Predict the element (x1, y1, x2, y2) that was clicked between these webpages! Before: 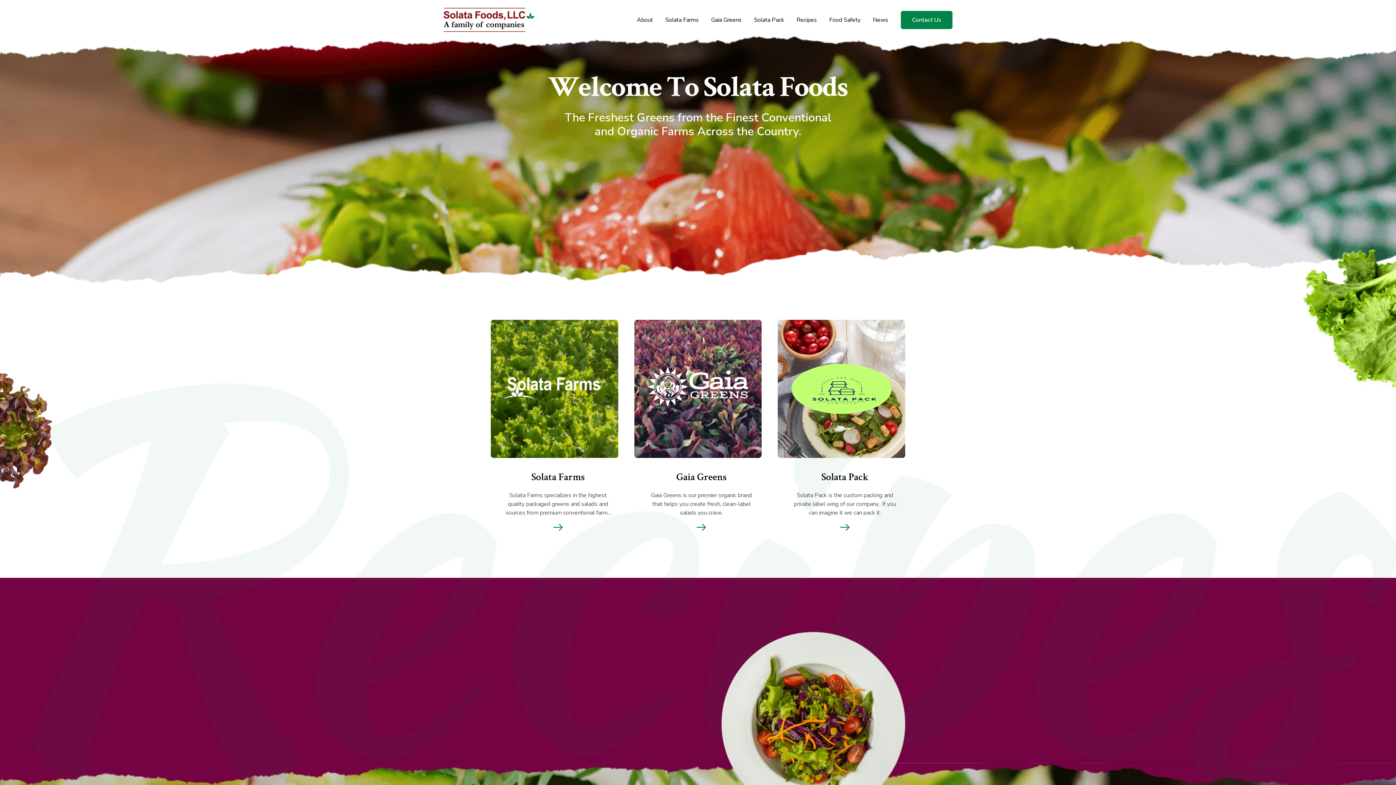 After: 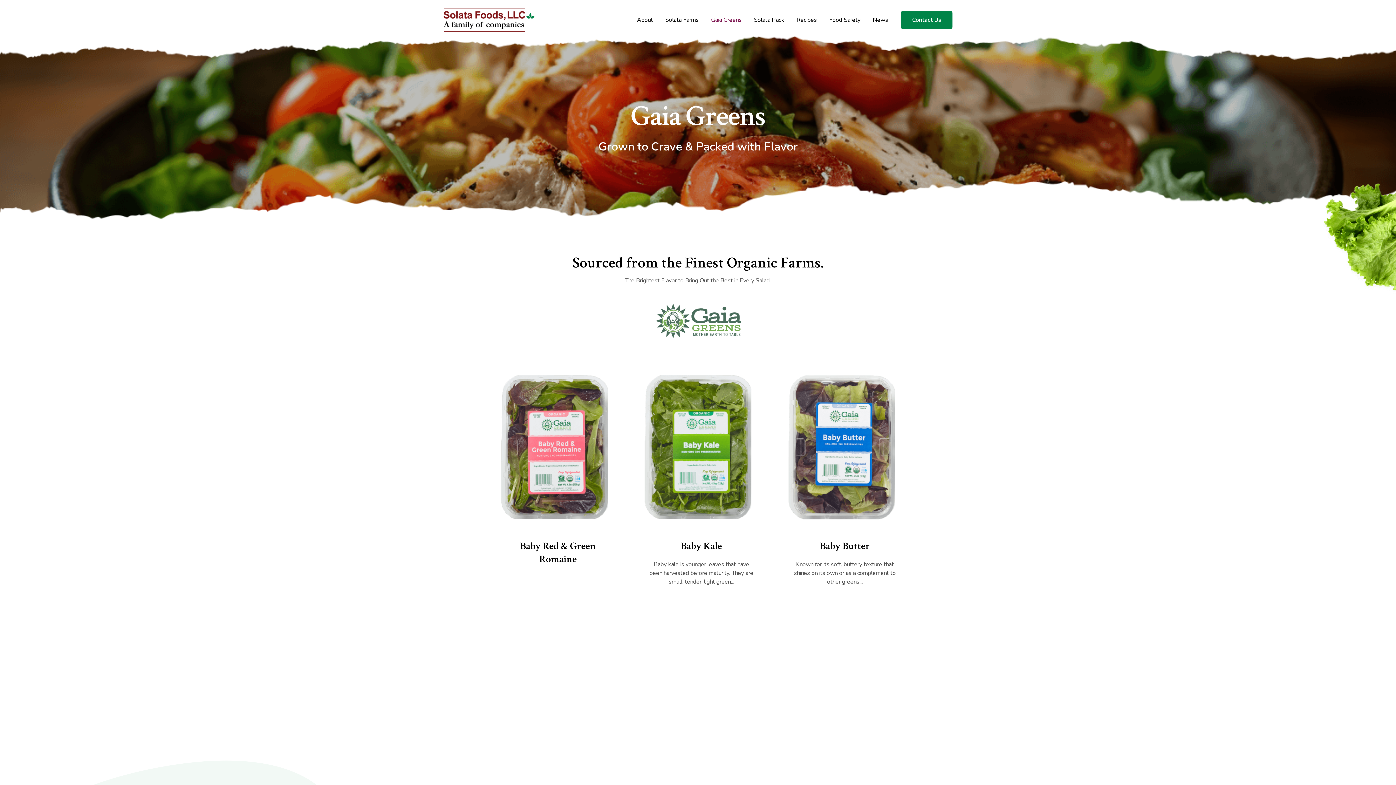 Action: bbox: (647, 470, 756, 491) label: Gaia Greens